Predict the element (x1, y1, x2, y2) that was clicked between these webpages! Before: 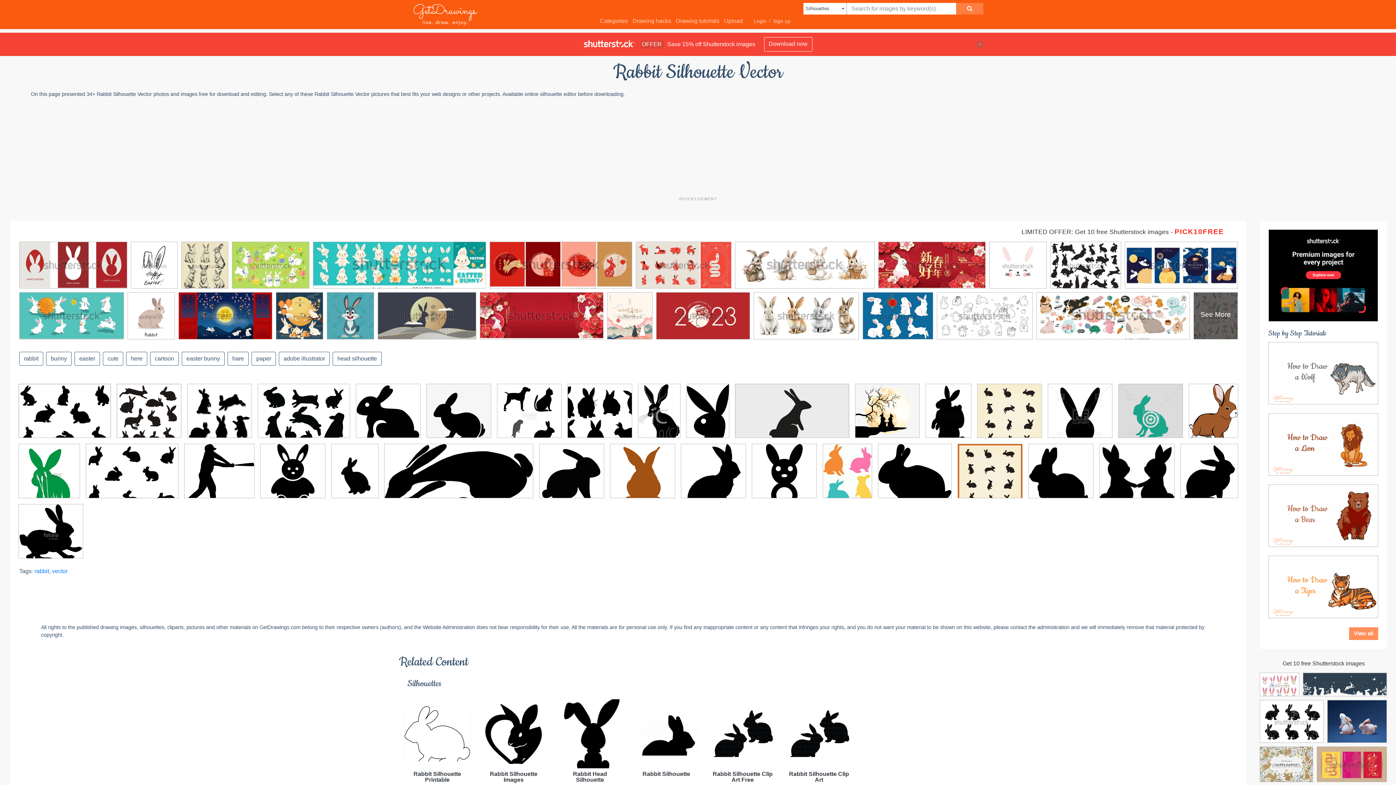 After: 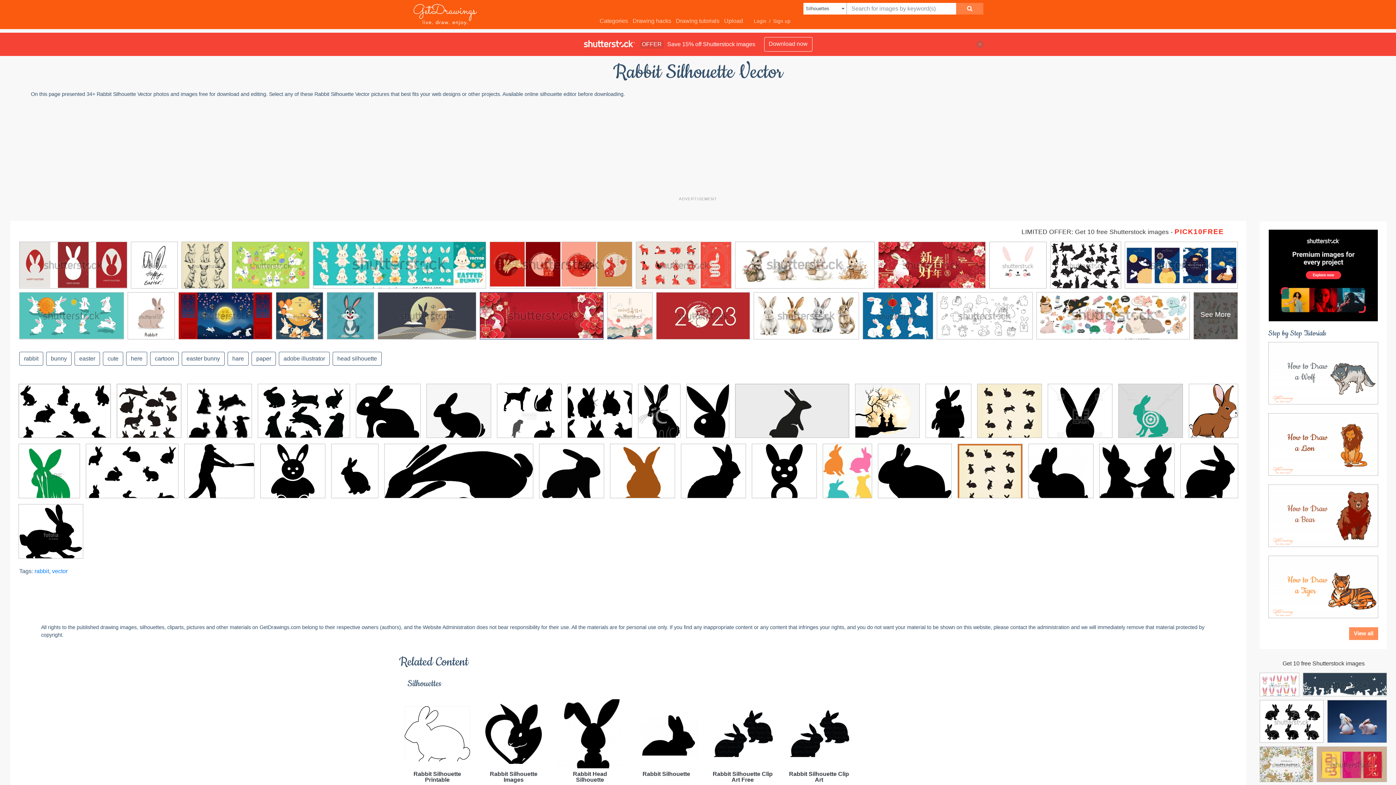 Action: bbox: (480, 292, 603, 343)